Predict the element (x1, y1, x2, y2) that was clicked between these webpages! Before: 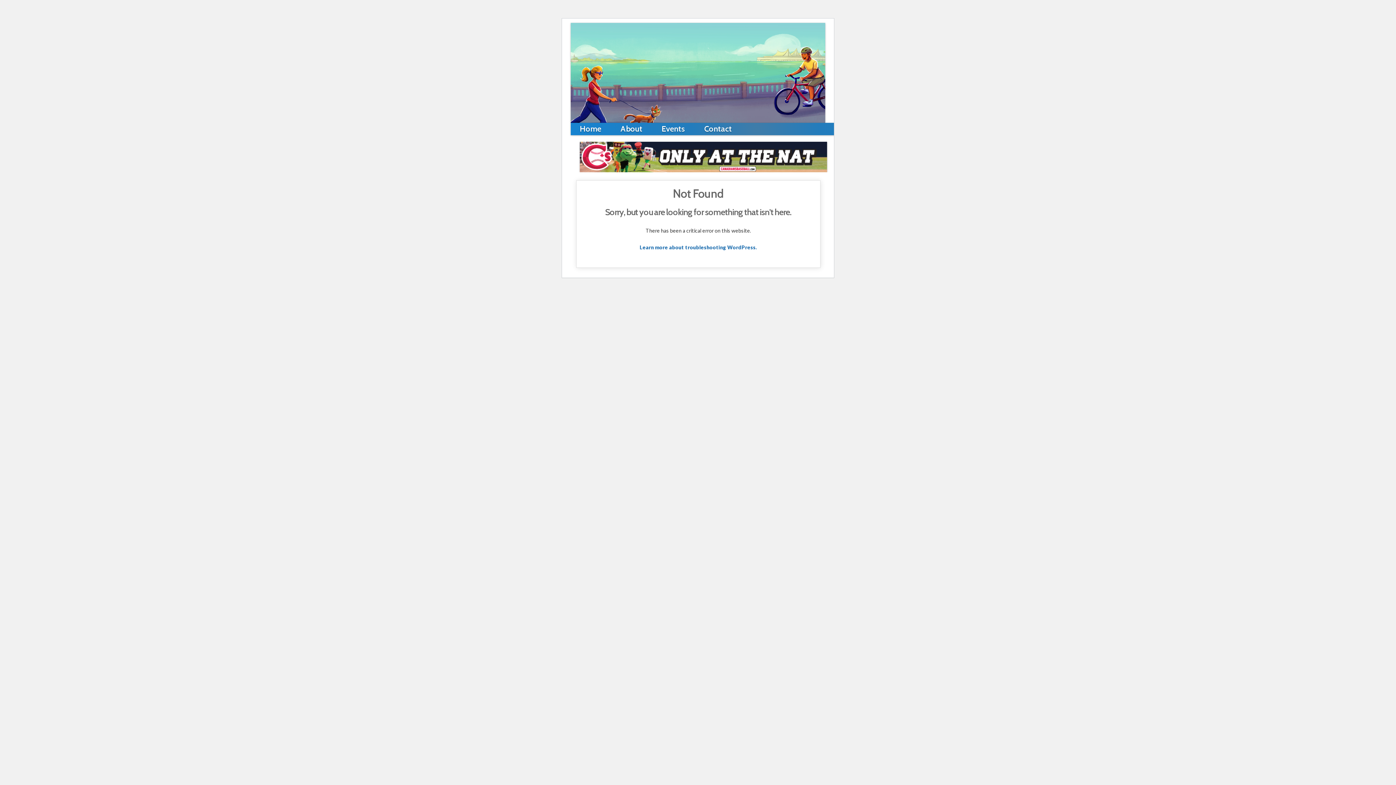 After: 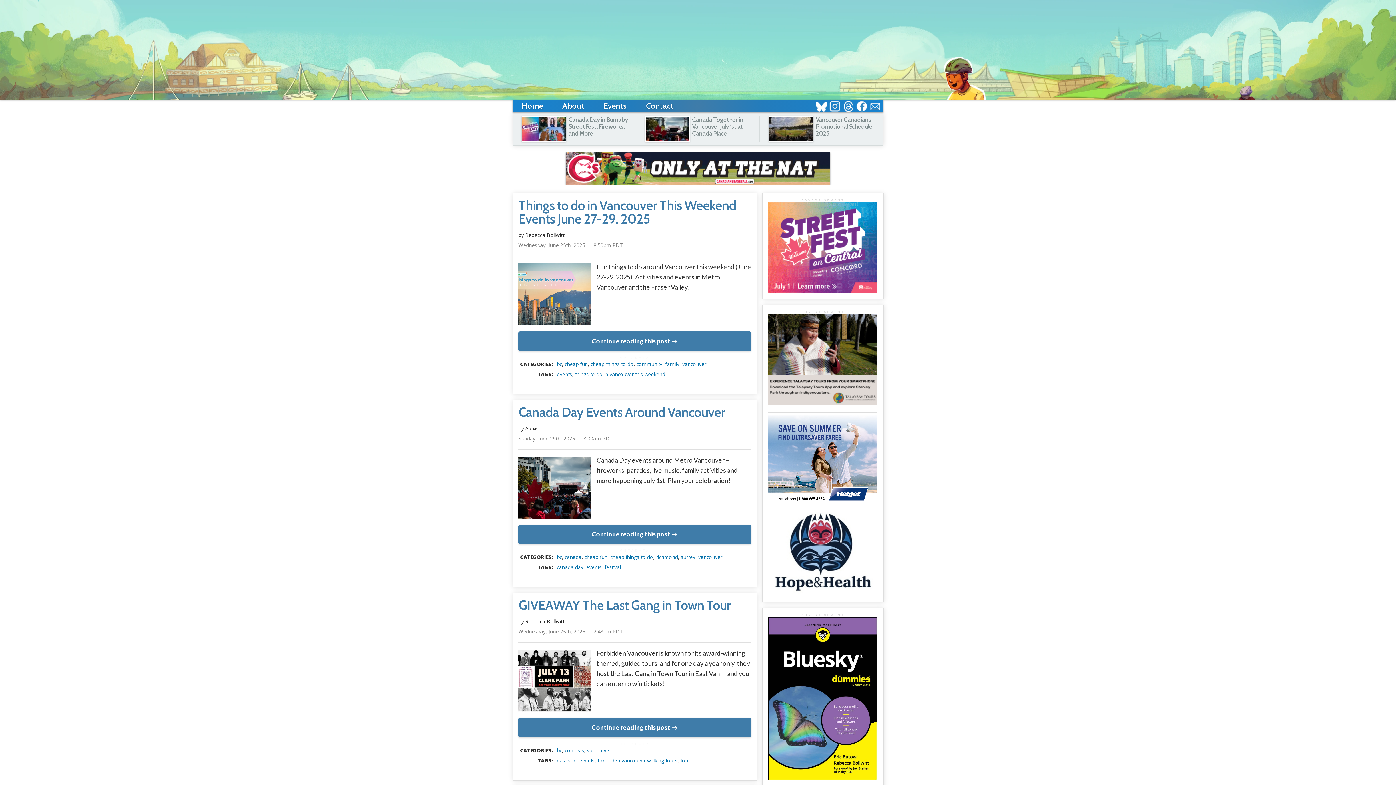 Action: label: Home bbox: (570, 122, 610, 136)